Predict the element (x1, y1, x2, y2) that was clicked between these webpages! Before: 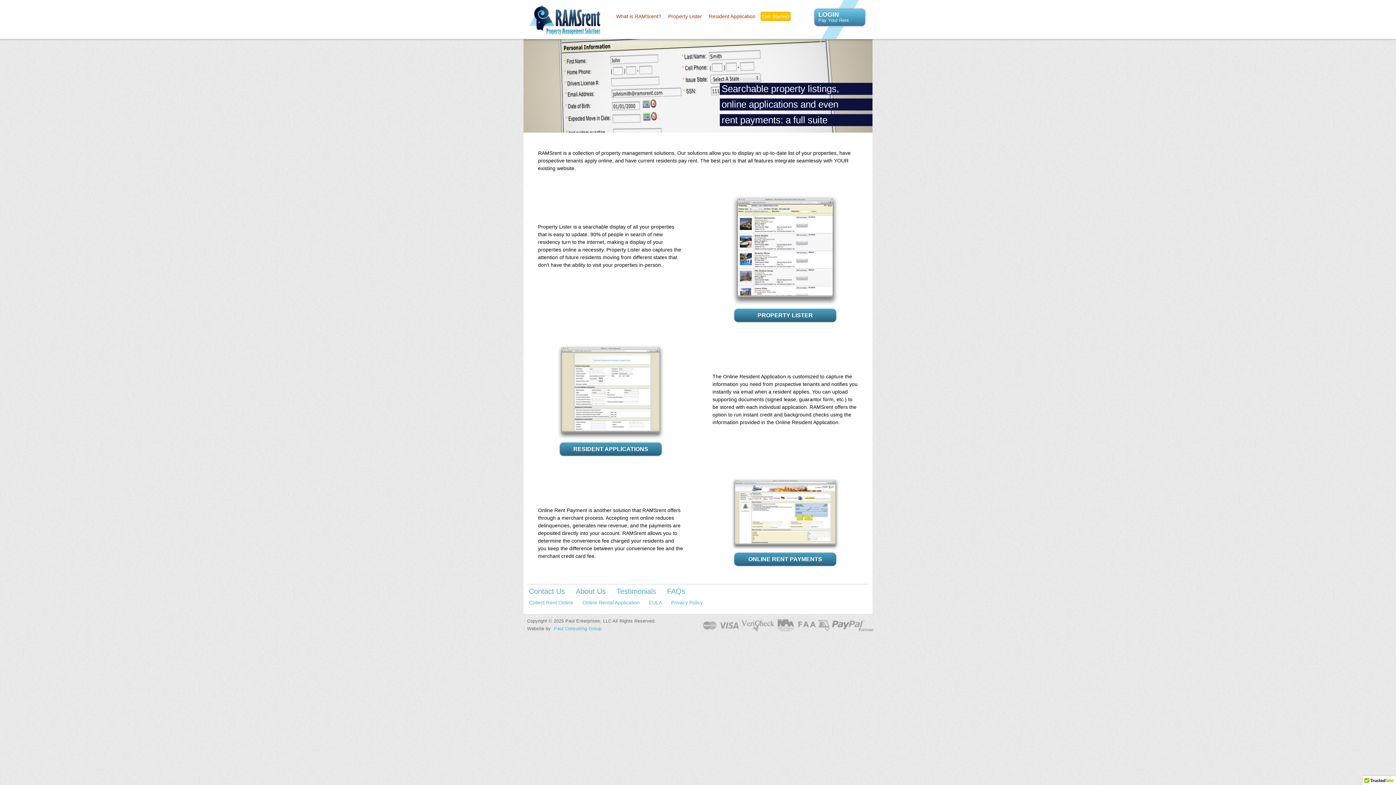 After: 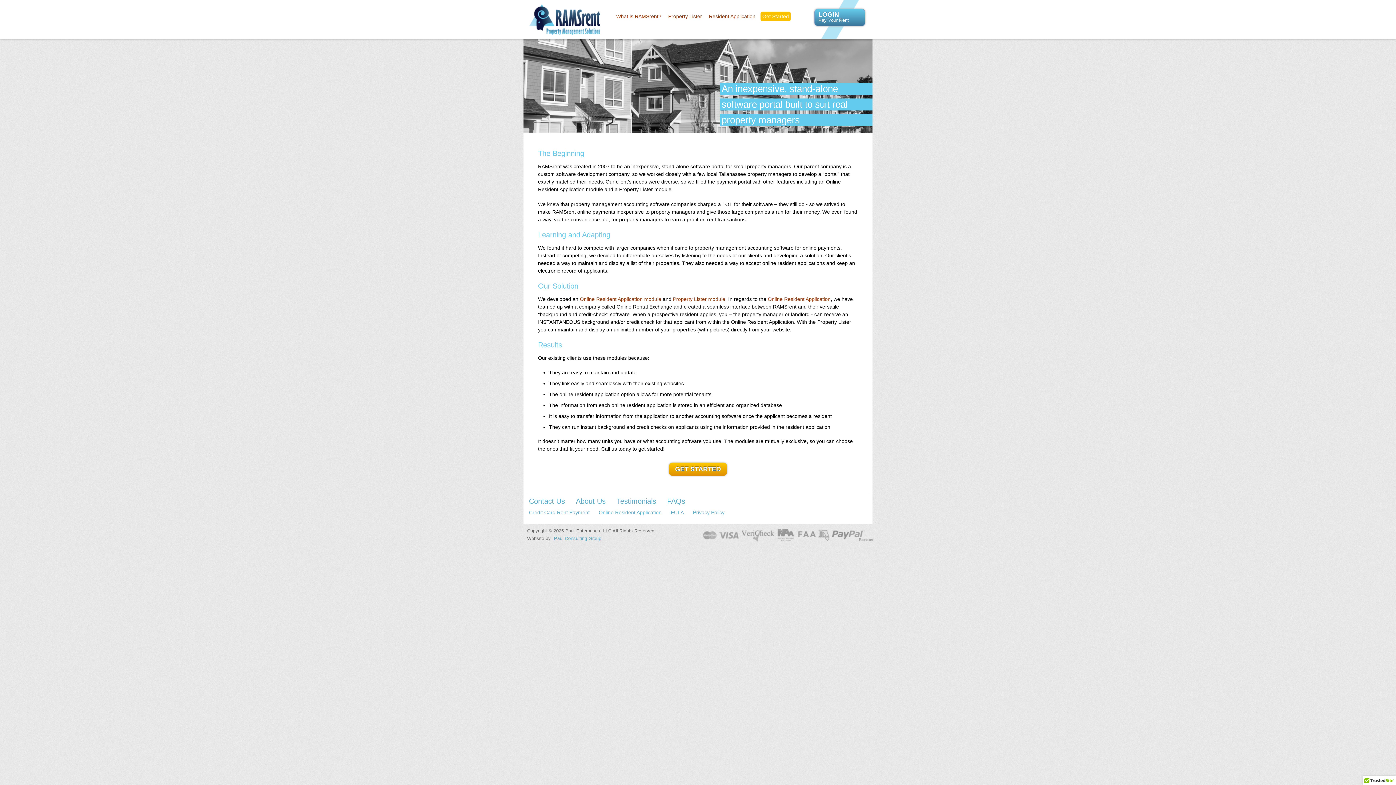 Action: label: About Us bbox: (574, 585, 607, 597)